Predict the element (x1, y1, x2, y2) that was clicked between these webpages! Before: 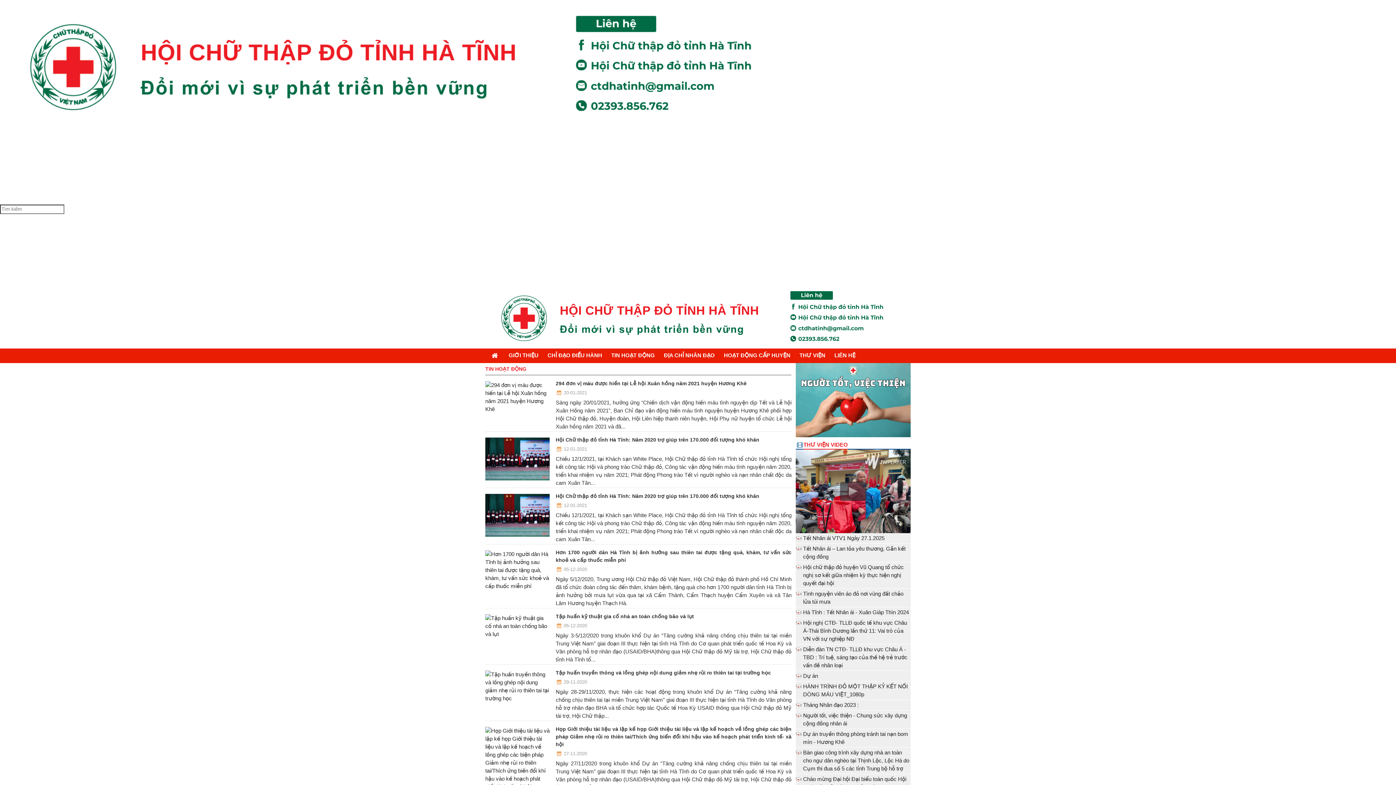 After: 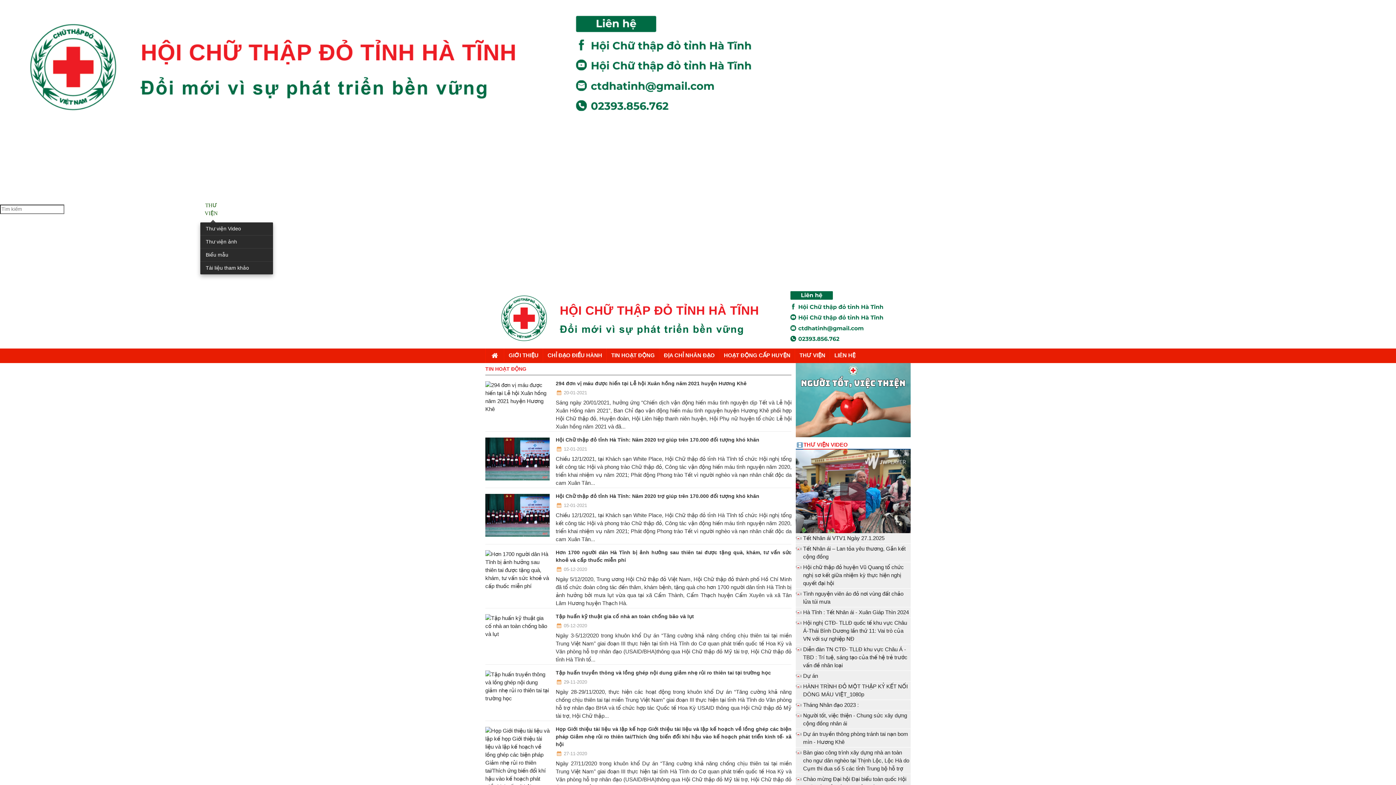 Action: label: THƯ VIỆN bbox: (202, 200, 220, 218)